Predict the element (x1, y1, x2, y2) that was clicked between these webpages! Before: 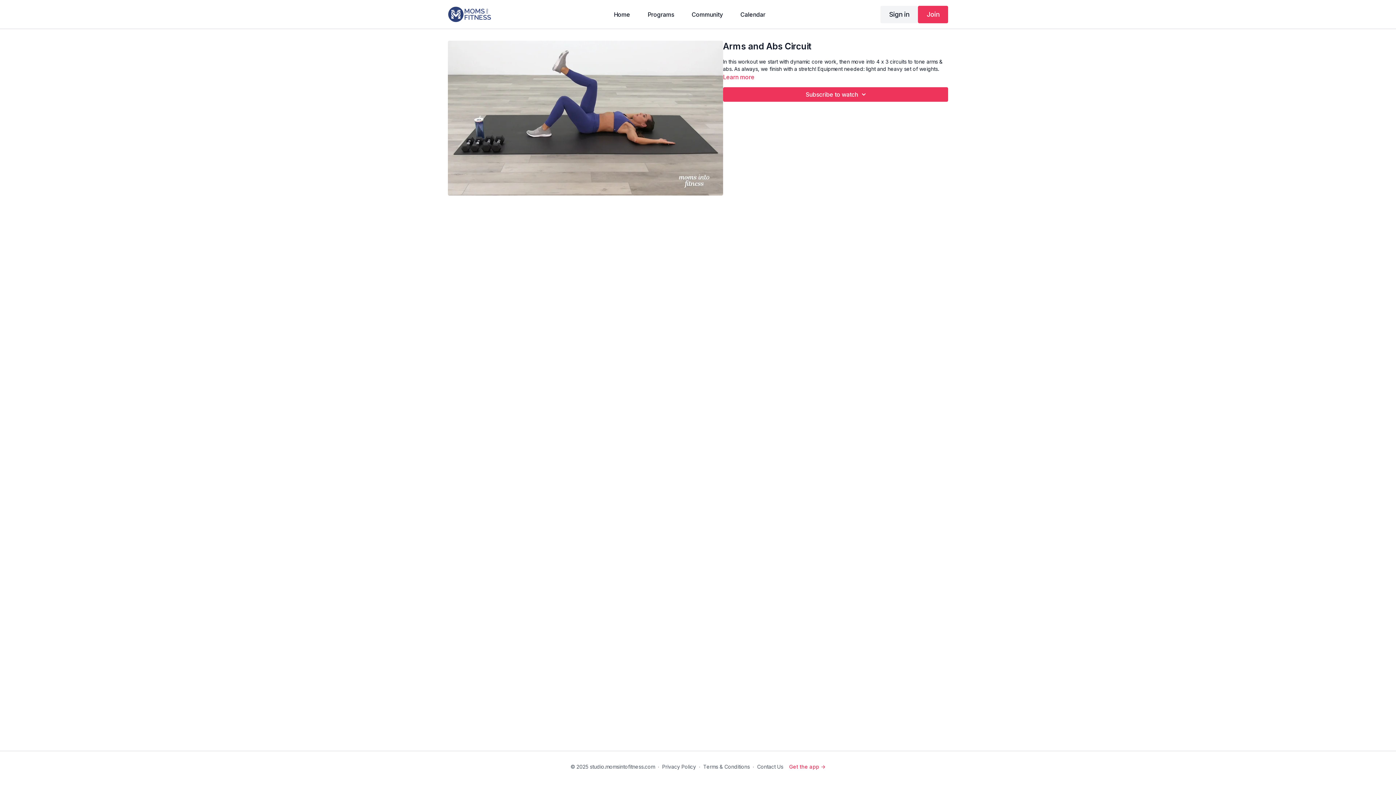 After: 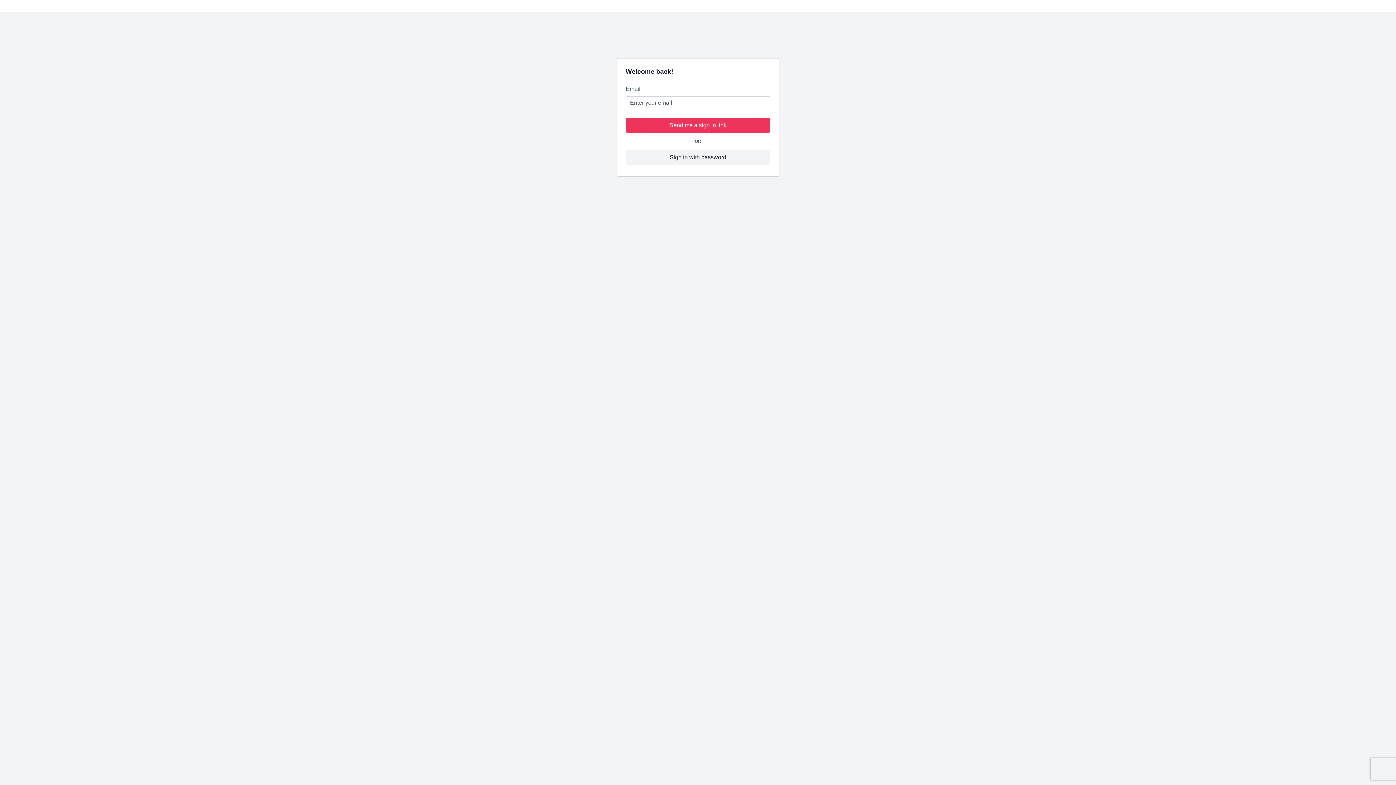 Action: label: Community bbox: (686, 0, 728, 28)